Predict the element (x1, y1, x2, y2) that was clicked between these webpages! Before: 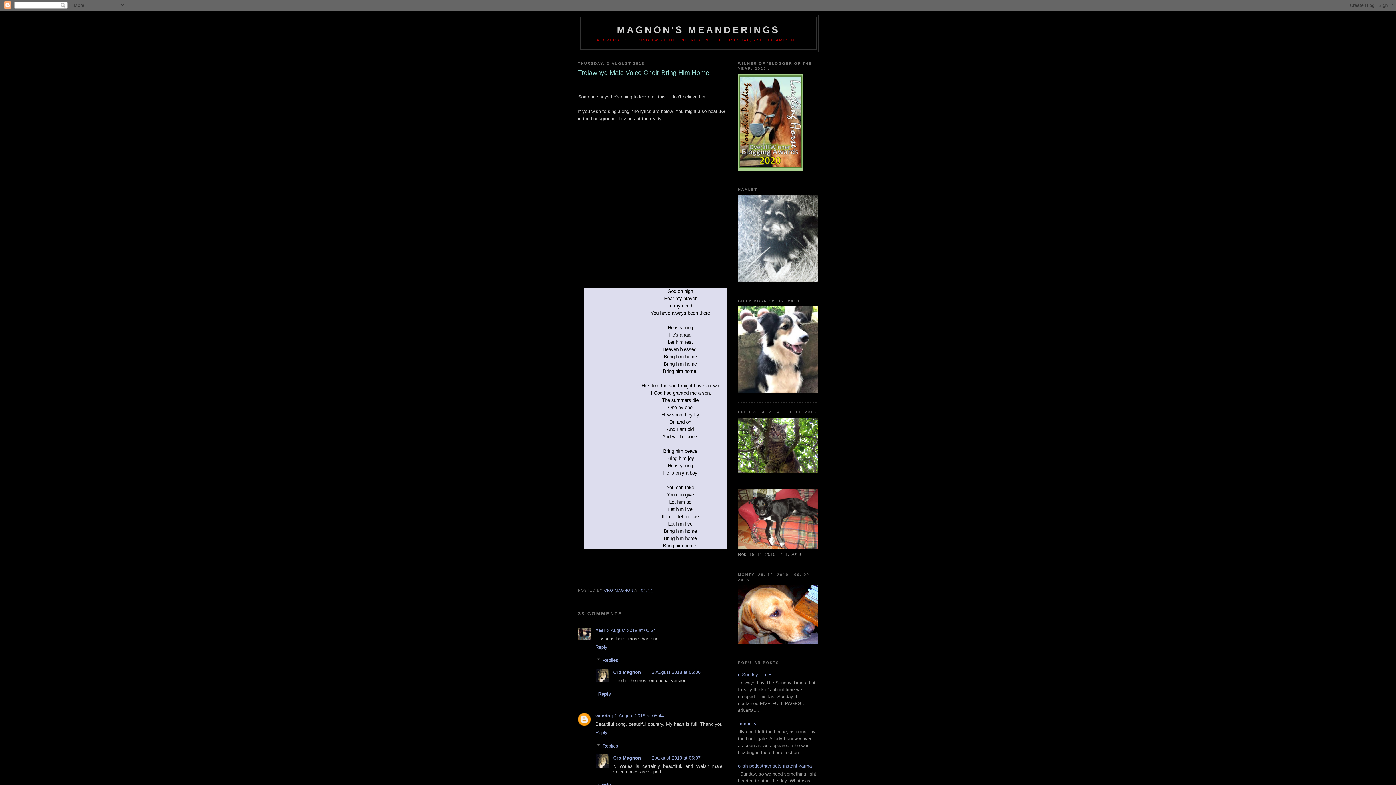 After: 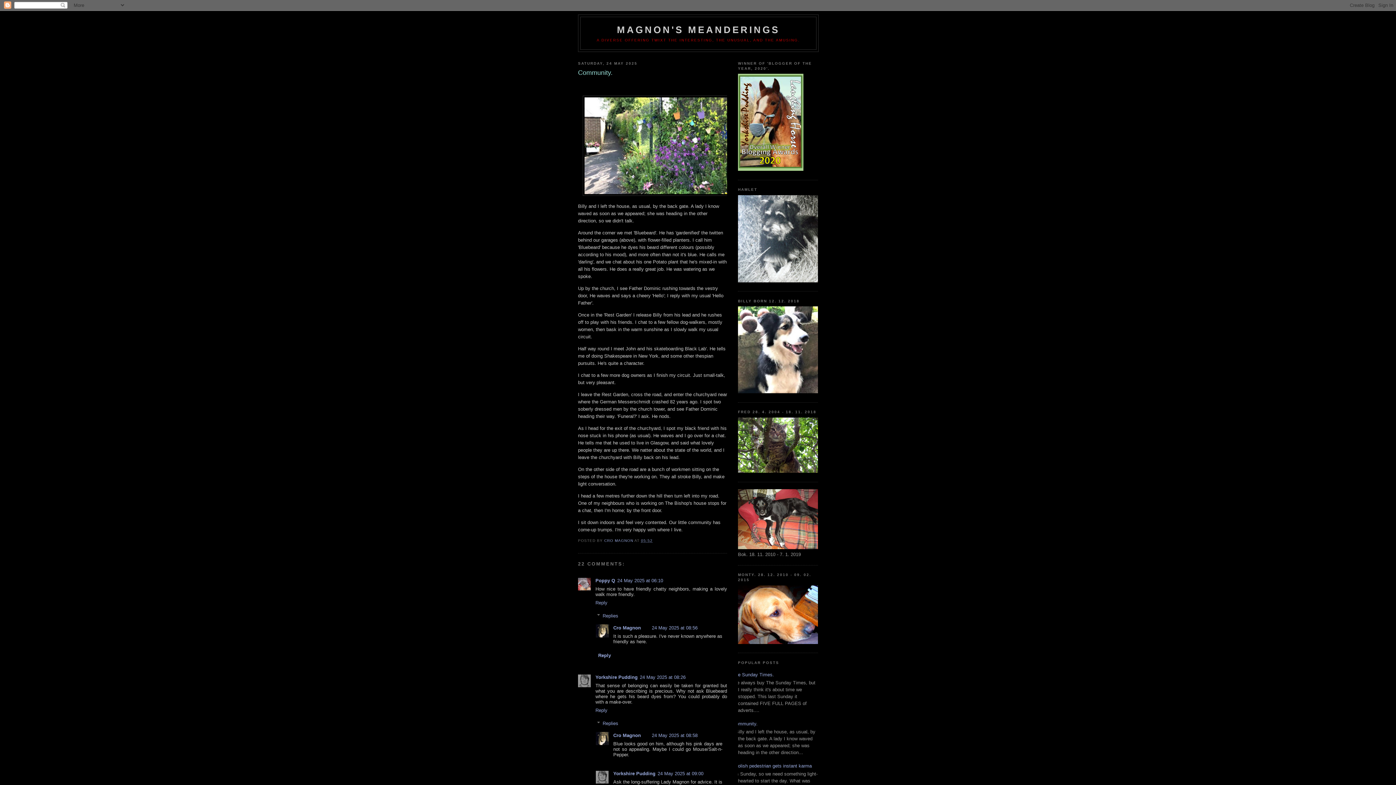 Action: bbox: (732, 721, 757, 726) label: Community.